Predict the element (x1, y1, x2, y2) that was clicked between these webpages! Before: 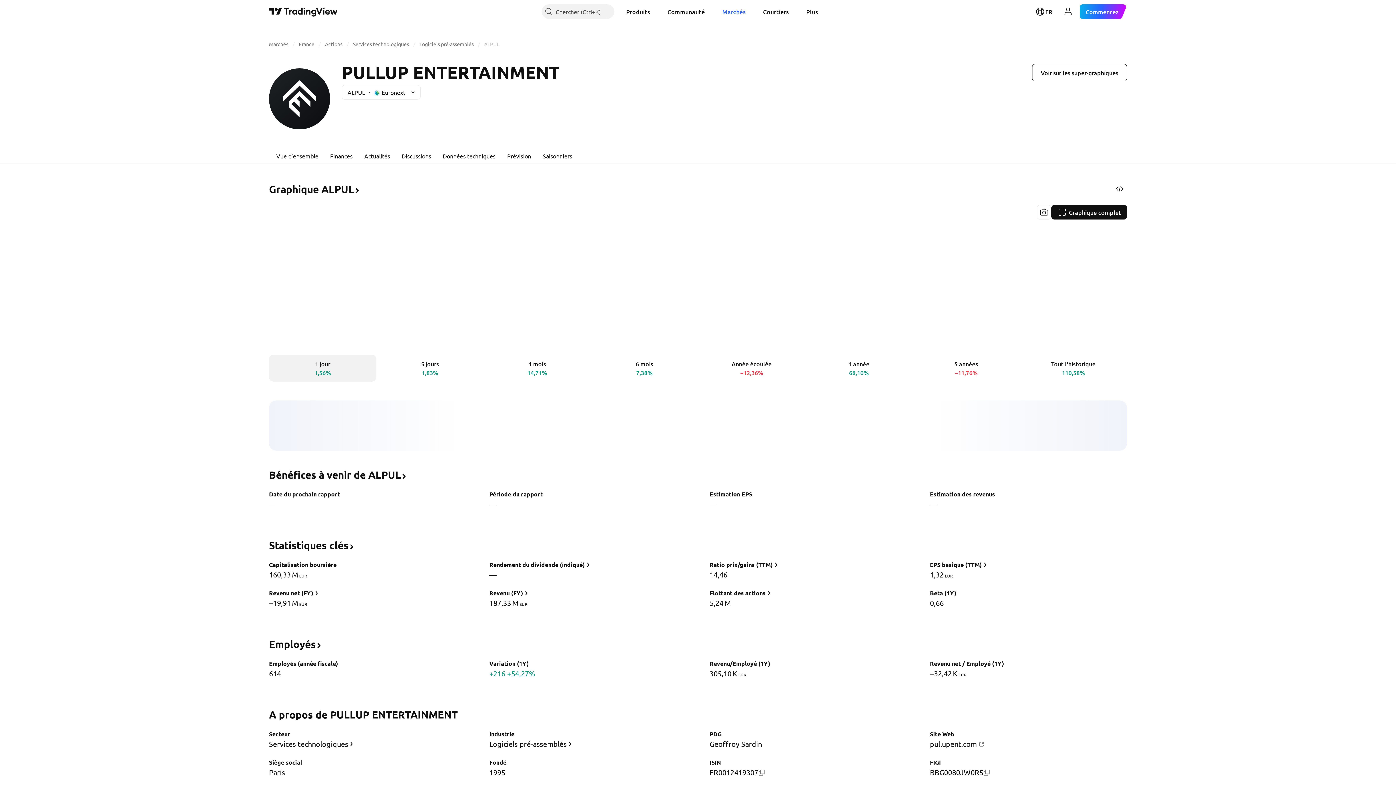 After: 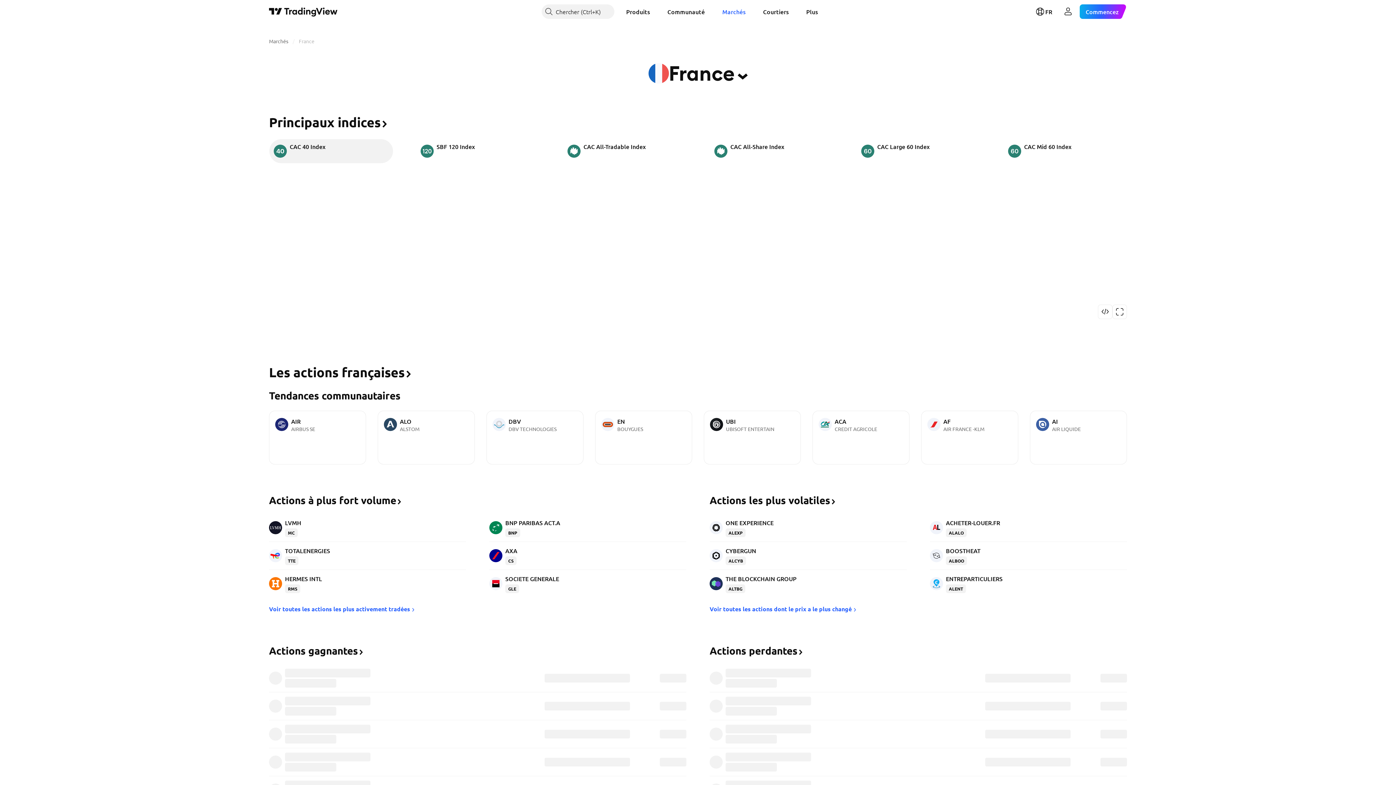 Action: label: France bbox: (298, 40, 314, 47)